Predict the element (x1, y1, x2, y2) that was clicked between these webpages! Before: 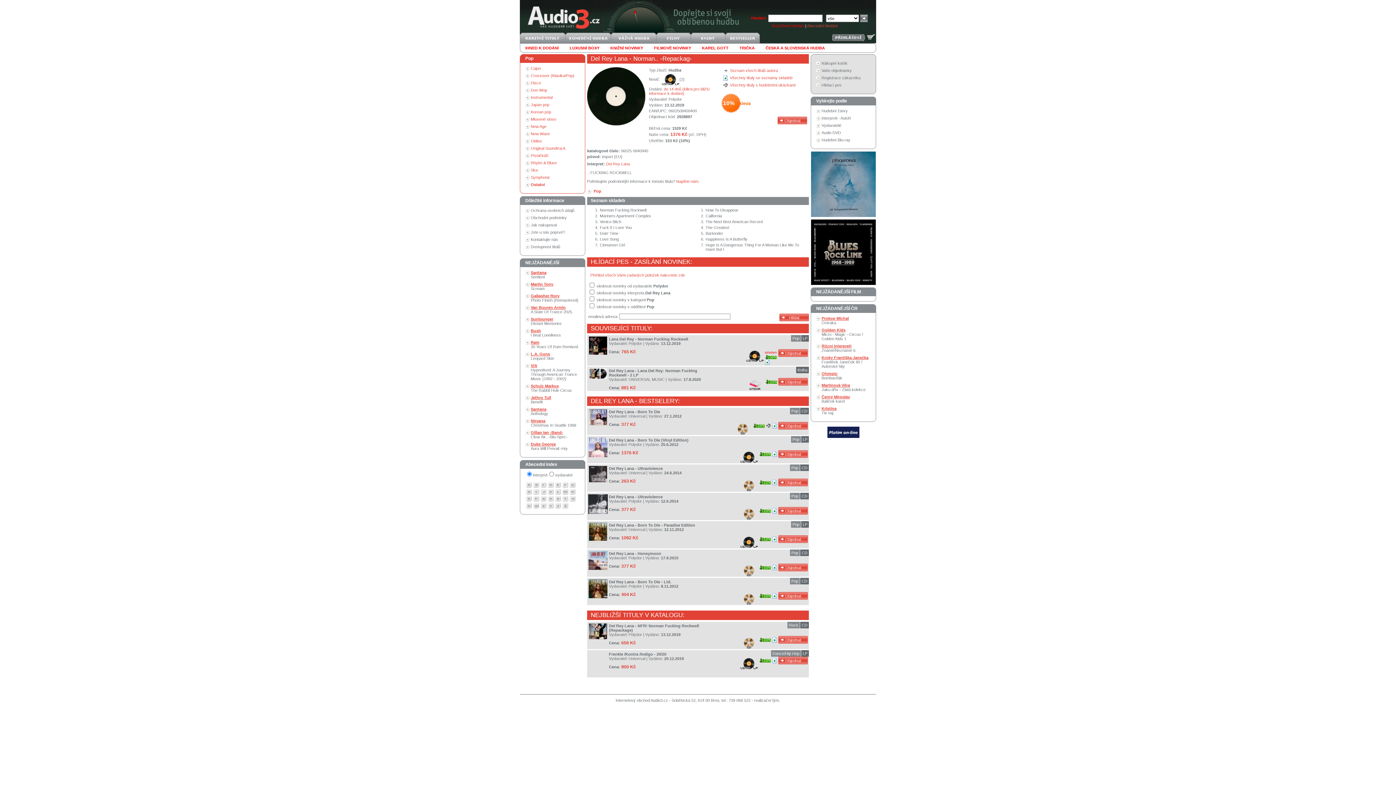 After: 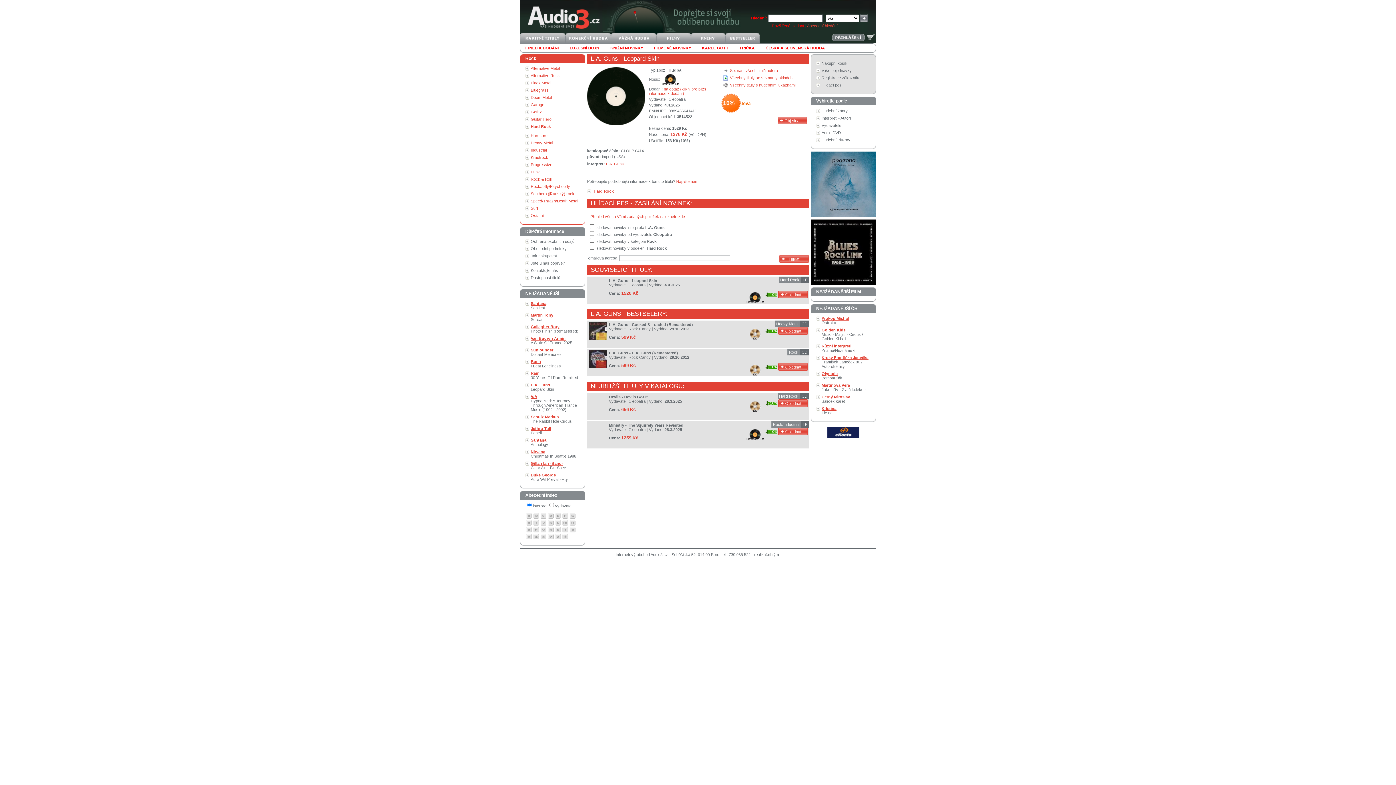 Action: bbox: (530, 352, 554, 360) label: L.A. Guns
Leopard Skin